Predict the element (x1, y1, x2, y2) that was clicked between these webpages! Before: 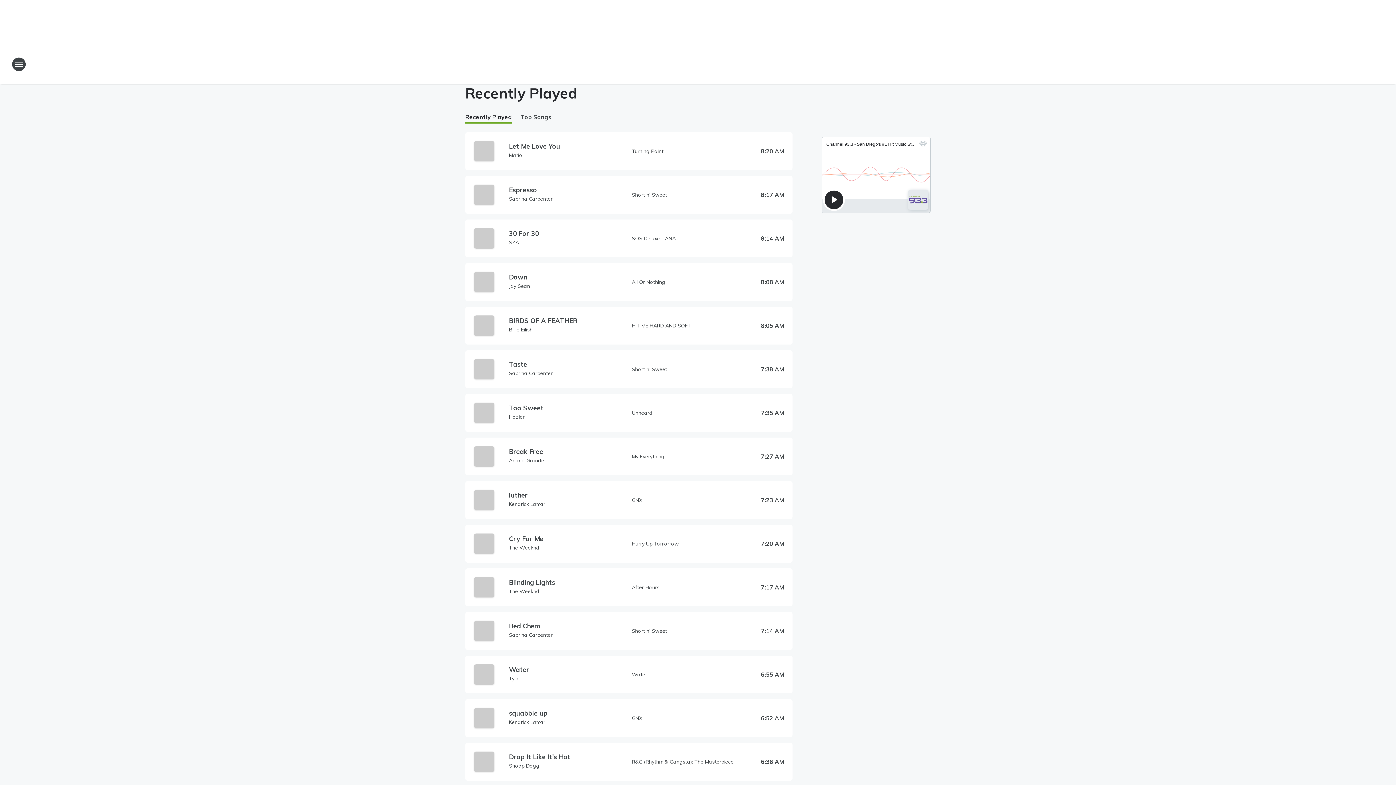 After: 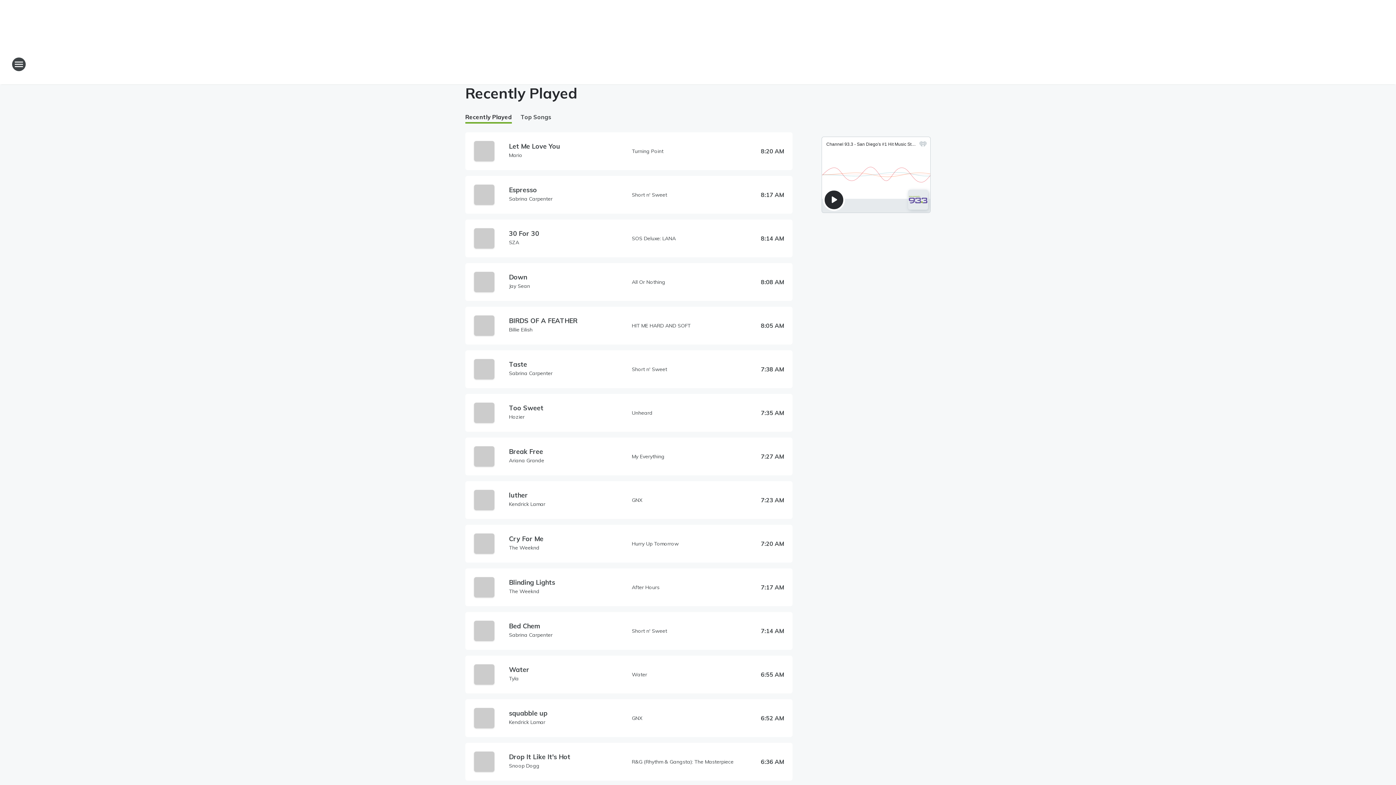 Action: label: Jay Sean bbox: (509, 282, 626, 292)